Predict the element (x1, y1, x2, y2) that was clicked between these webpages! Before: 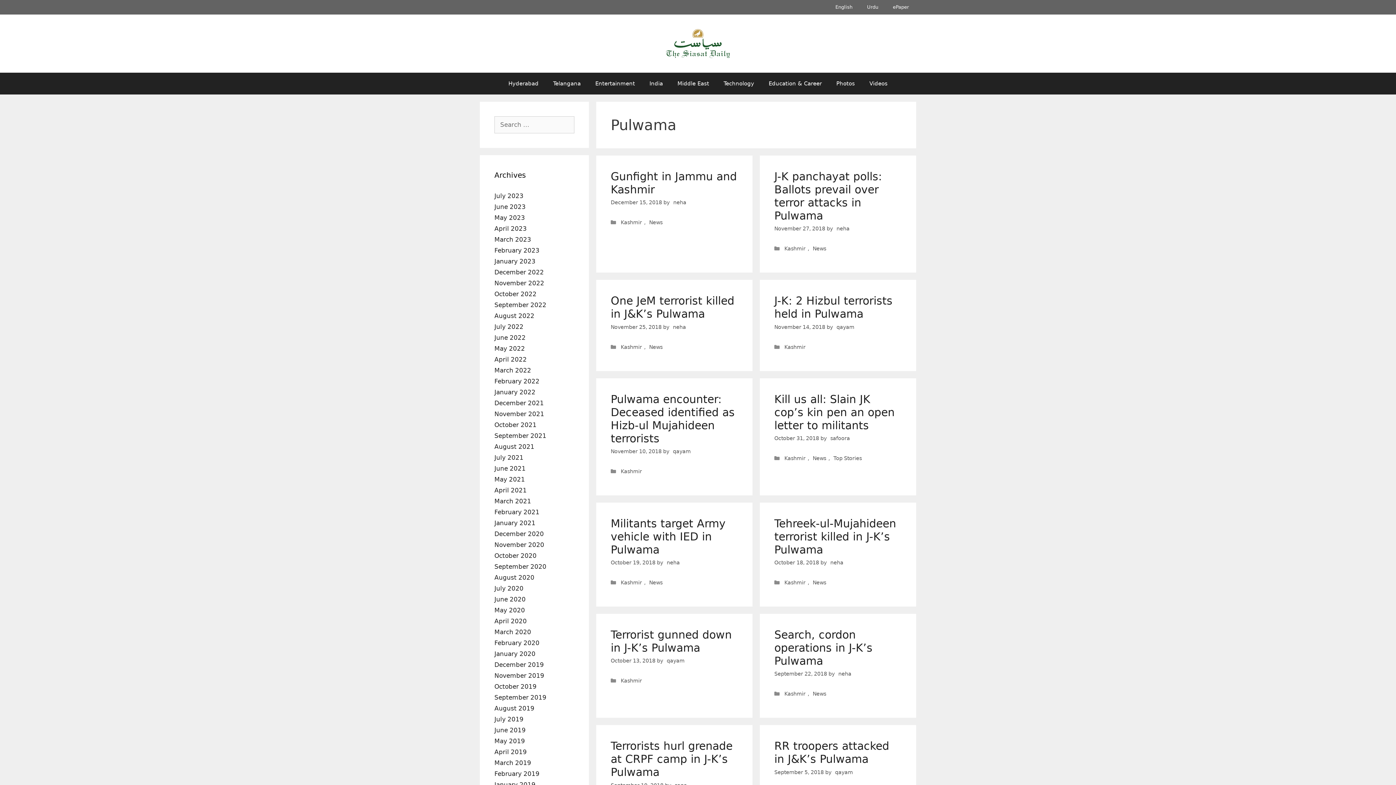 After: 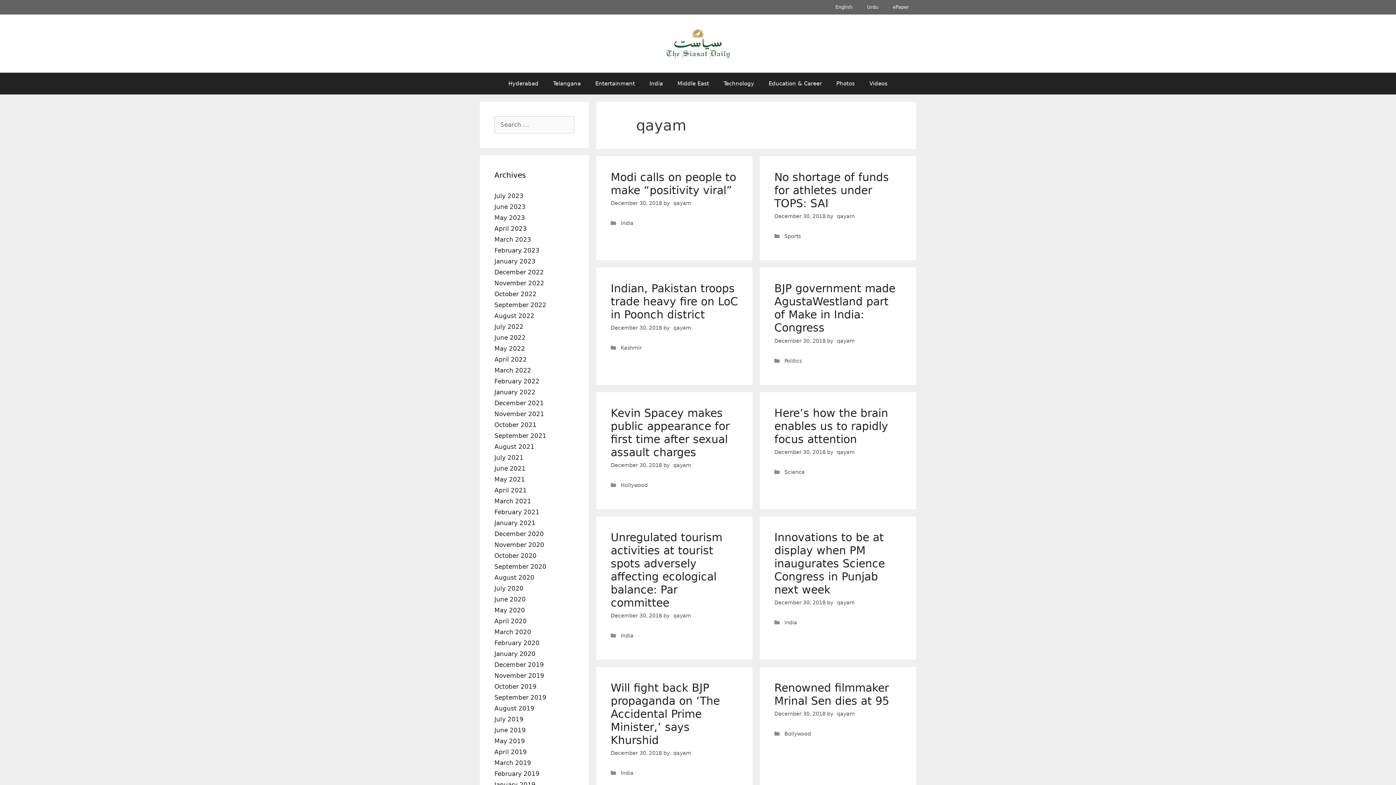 Action: label: qayam bbox: (833, 768, 855, 776)